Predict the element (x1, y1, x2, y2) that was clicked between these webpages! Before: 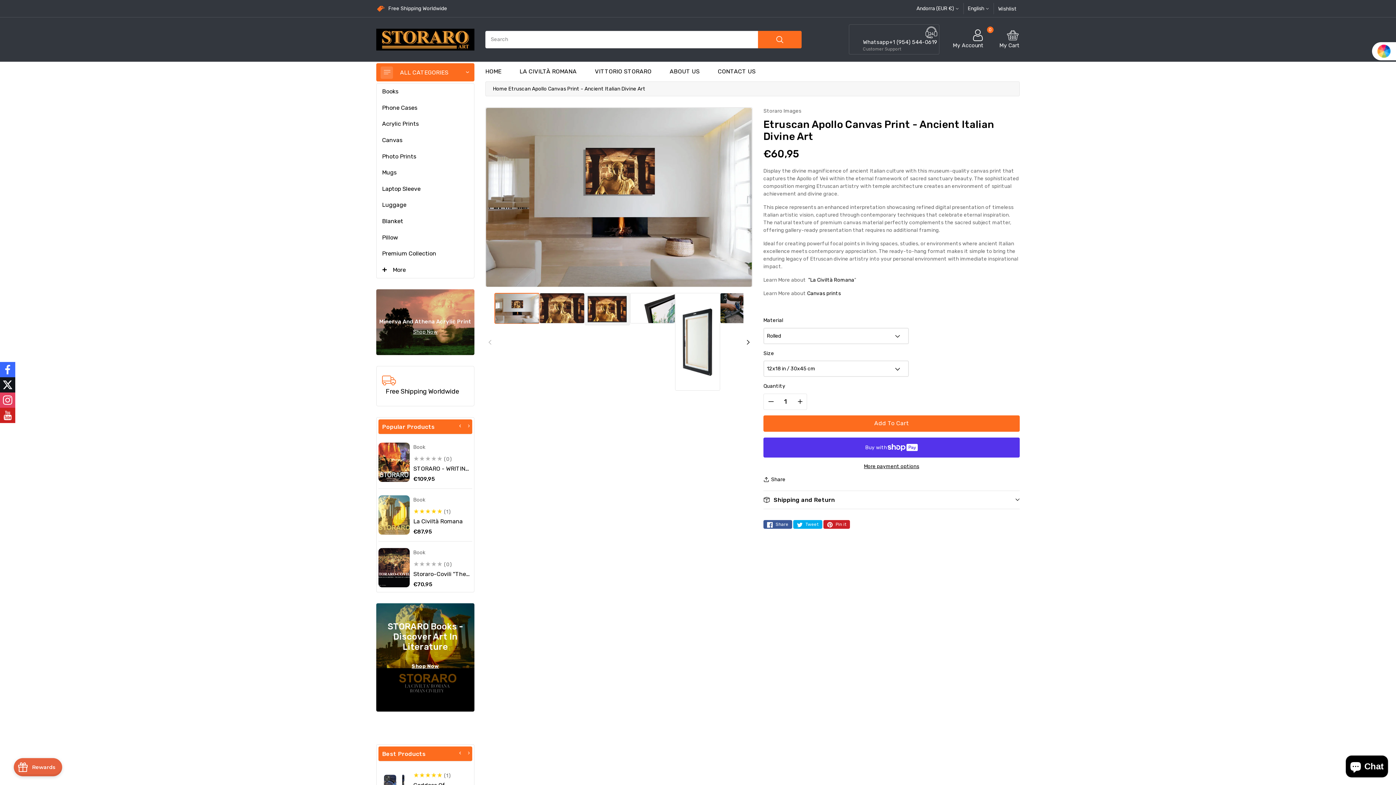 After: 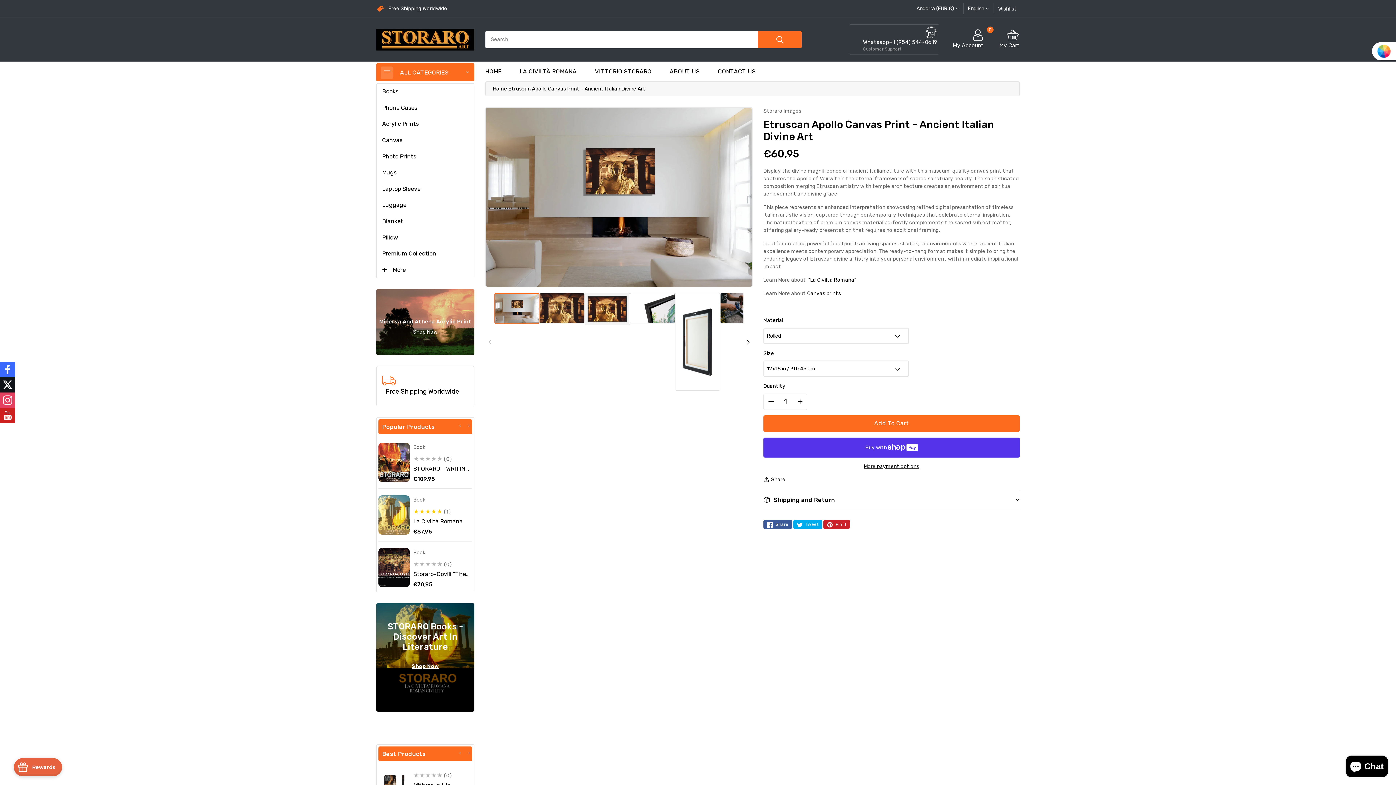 Action: label: Next bbox: (465, 749, 472, 757)